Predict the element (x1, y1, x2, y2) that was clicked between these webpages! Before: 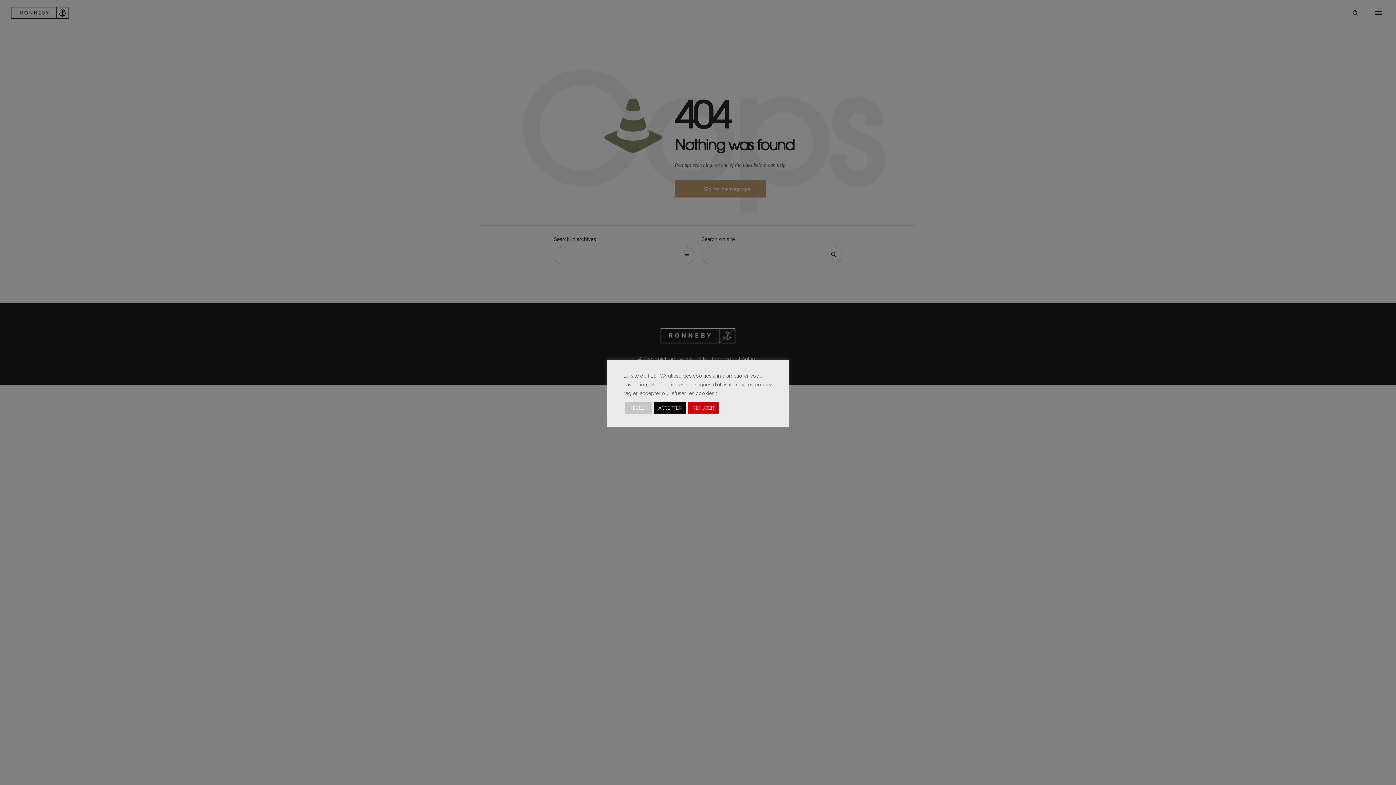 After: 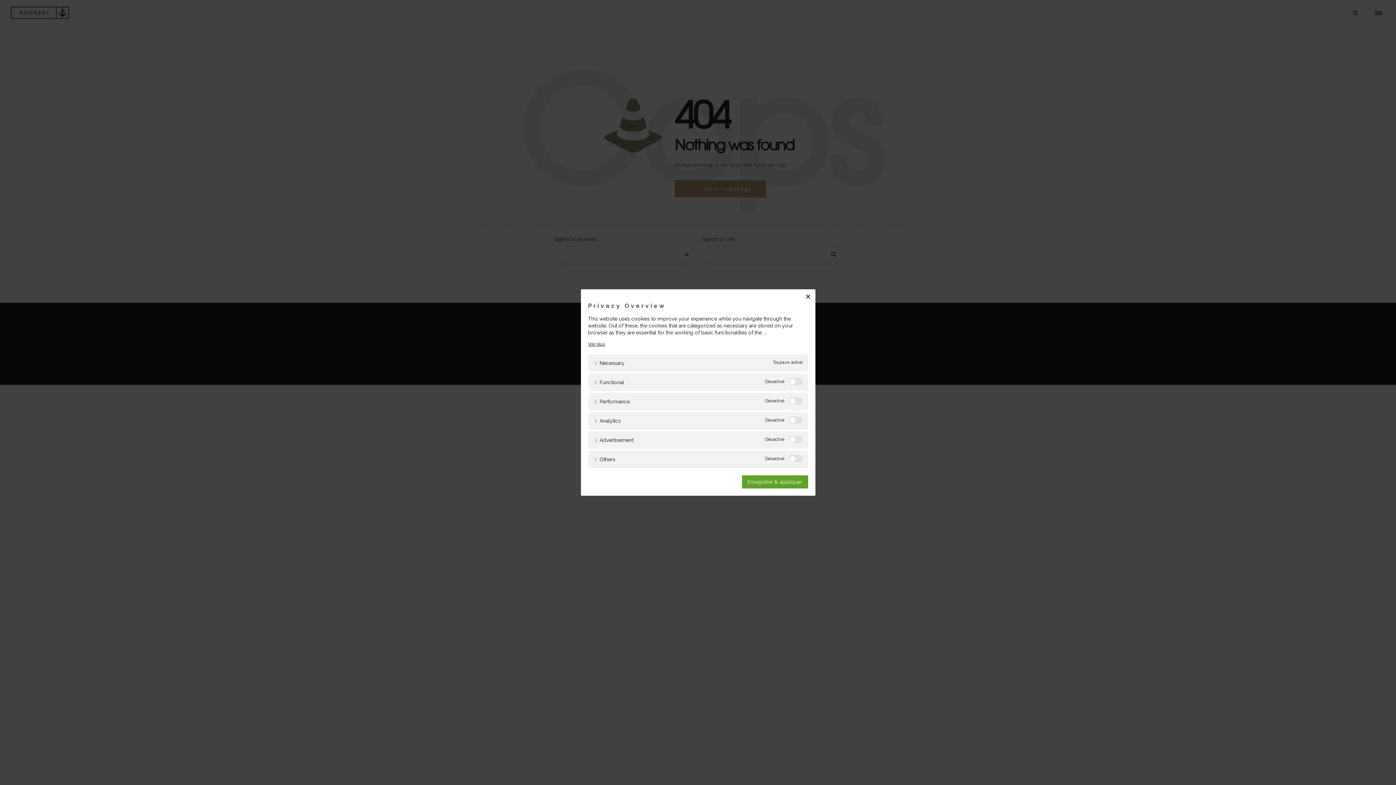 Action: label: RÉGLER bbox: (625, 402, 652, 413)